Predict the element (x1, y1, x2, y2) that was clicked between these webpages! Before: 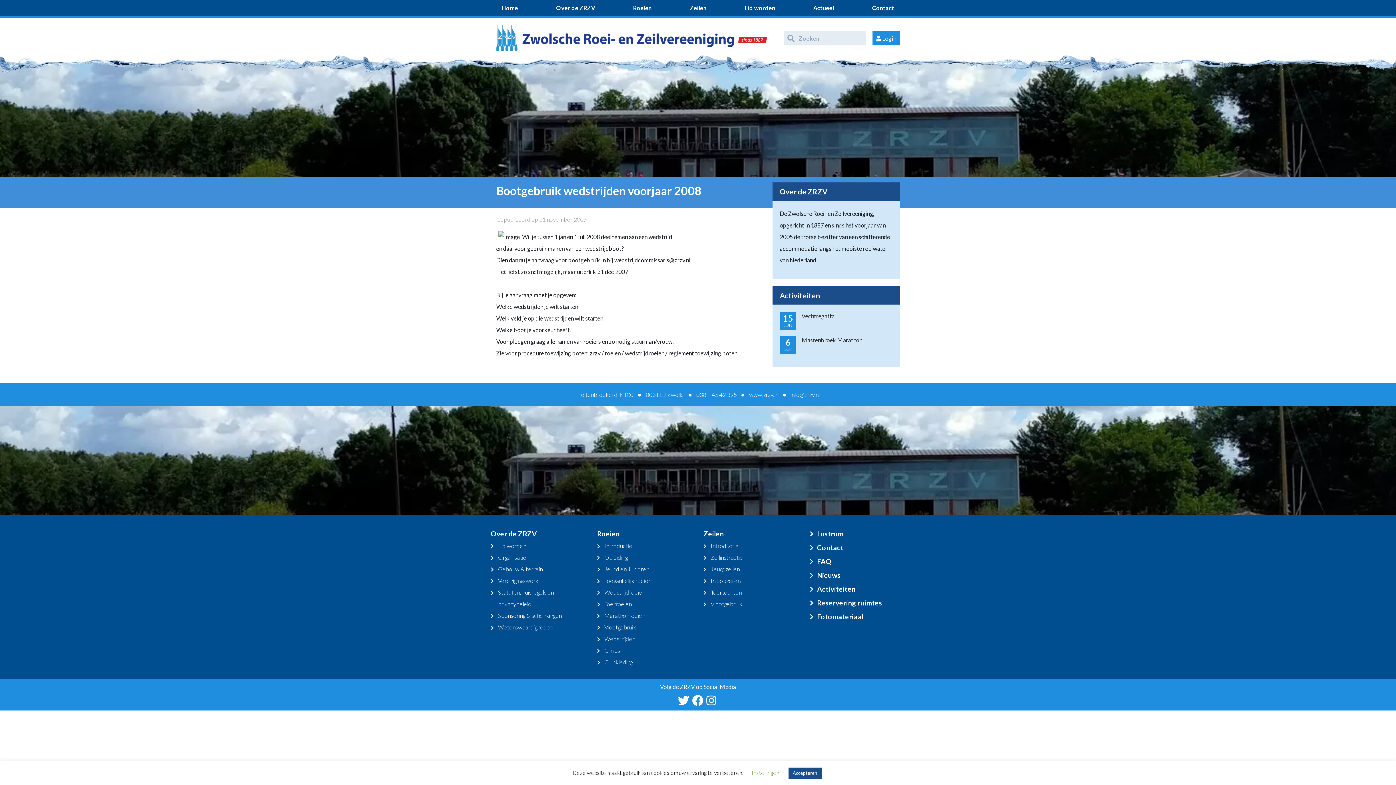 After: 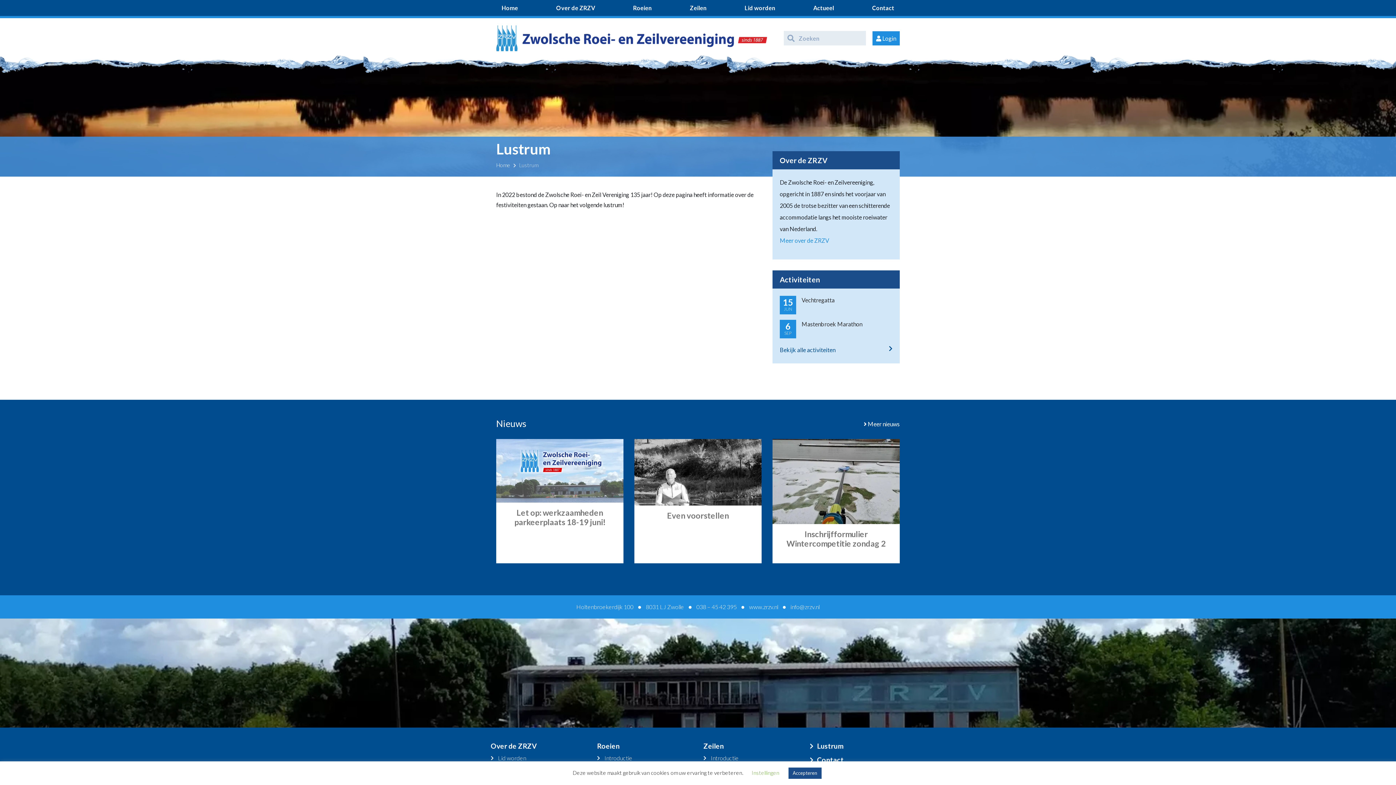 Action: label: Lustrum bbox: (817, 541, 843, 549)